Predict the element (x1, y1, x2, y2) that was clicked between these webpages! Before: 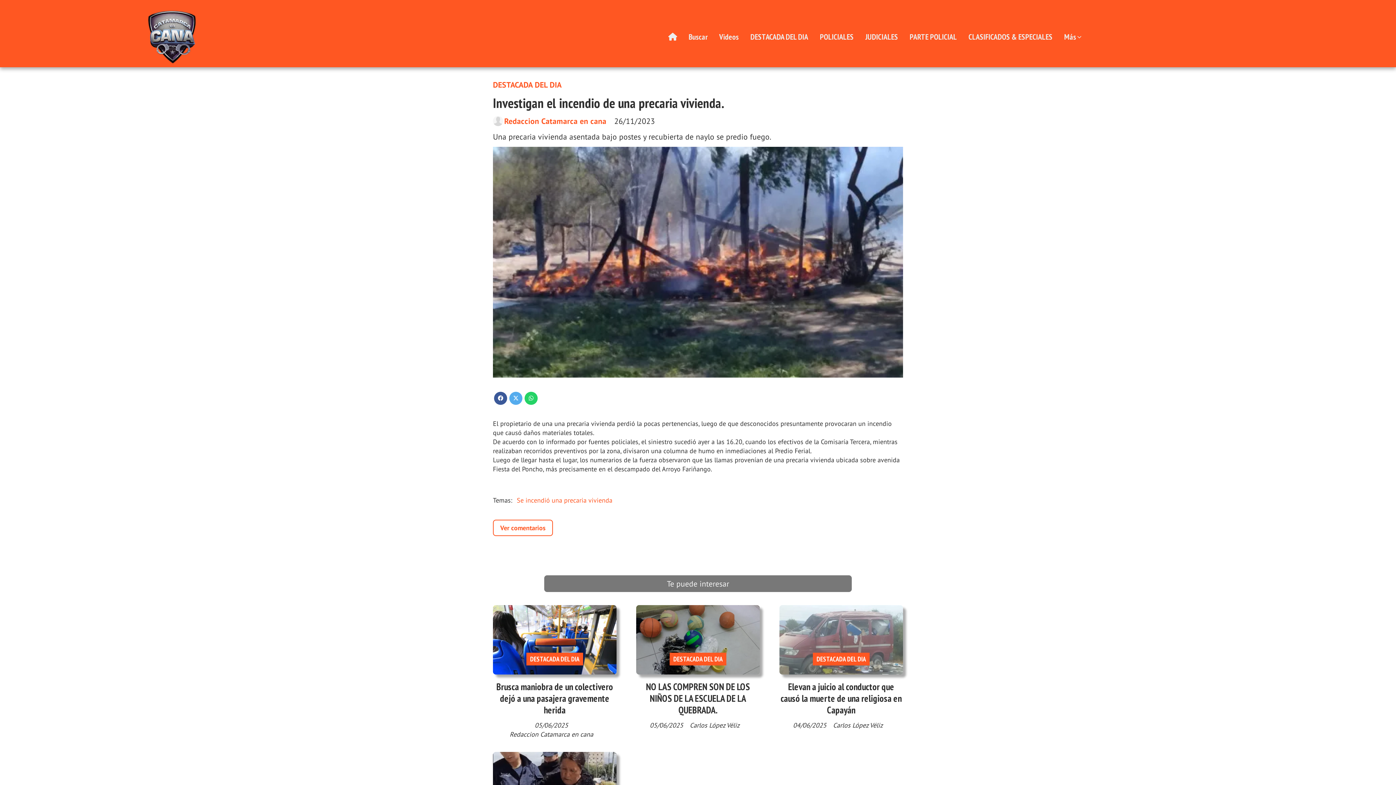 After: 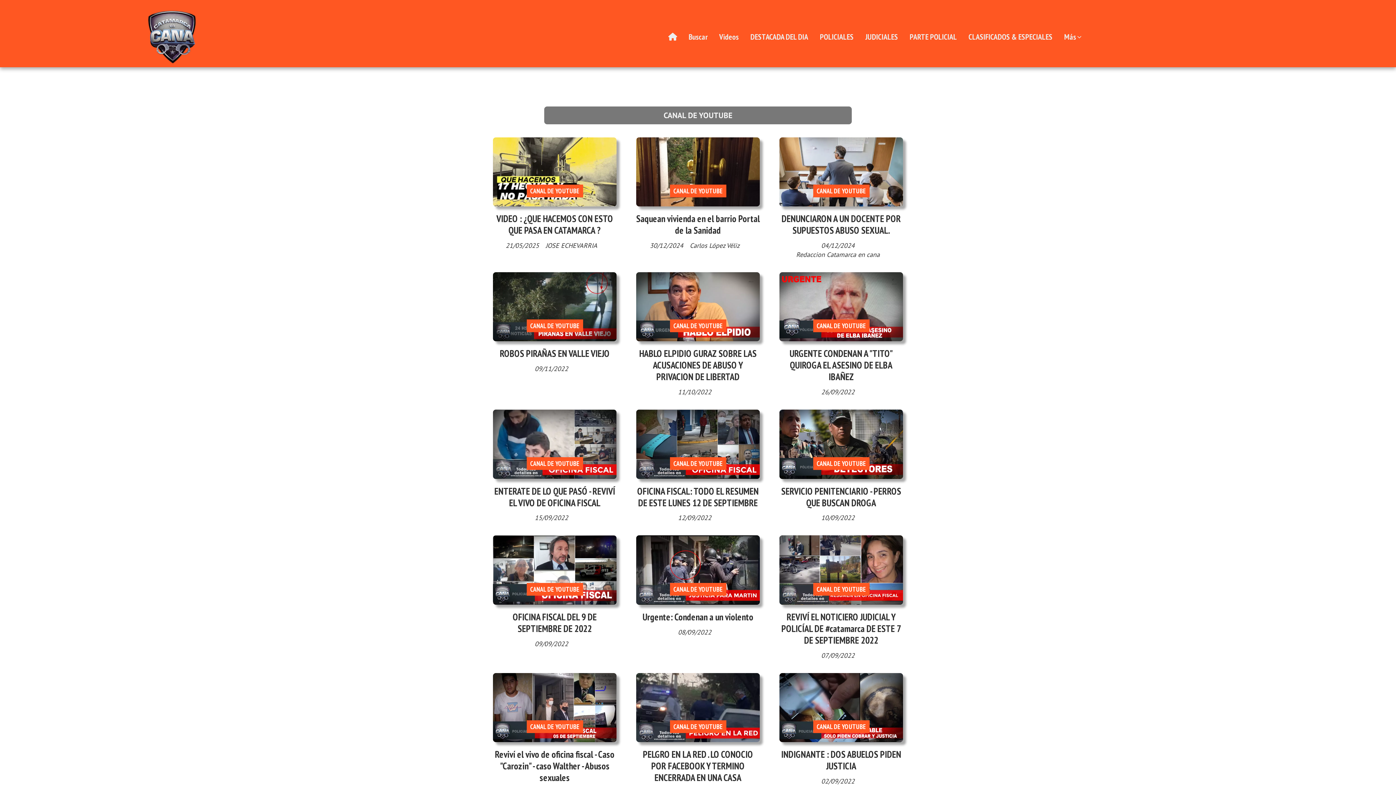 Action: bbox: (713, 29, 744, 44) label: Videos